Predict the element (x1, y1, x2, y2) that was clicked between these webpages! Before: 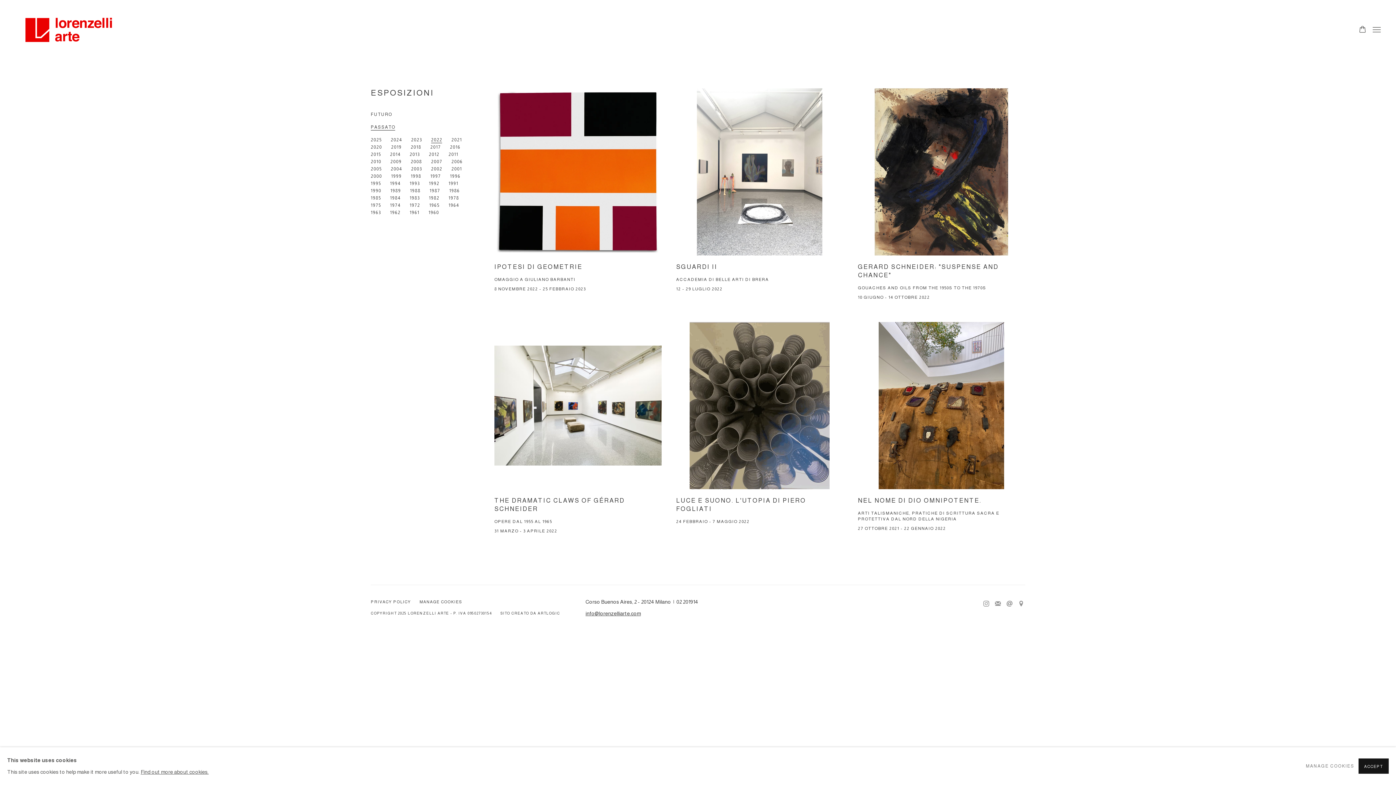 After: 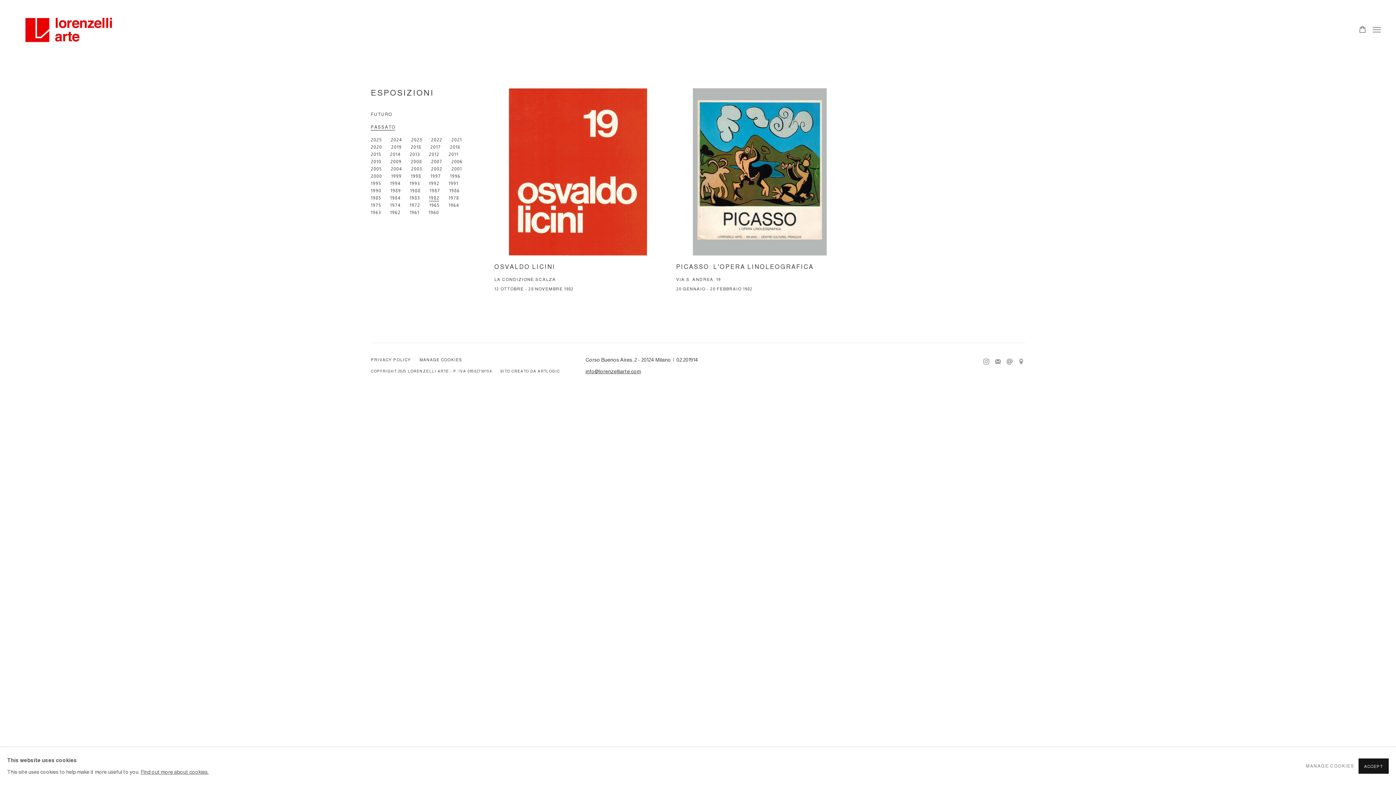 Action: label: 1982 bbox: (429, 195, 439, 202)